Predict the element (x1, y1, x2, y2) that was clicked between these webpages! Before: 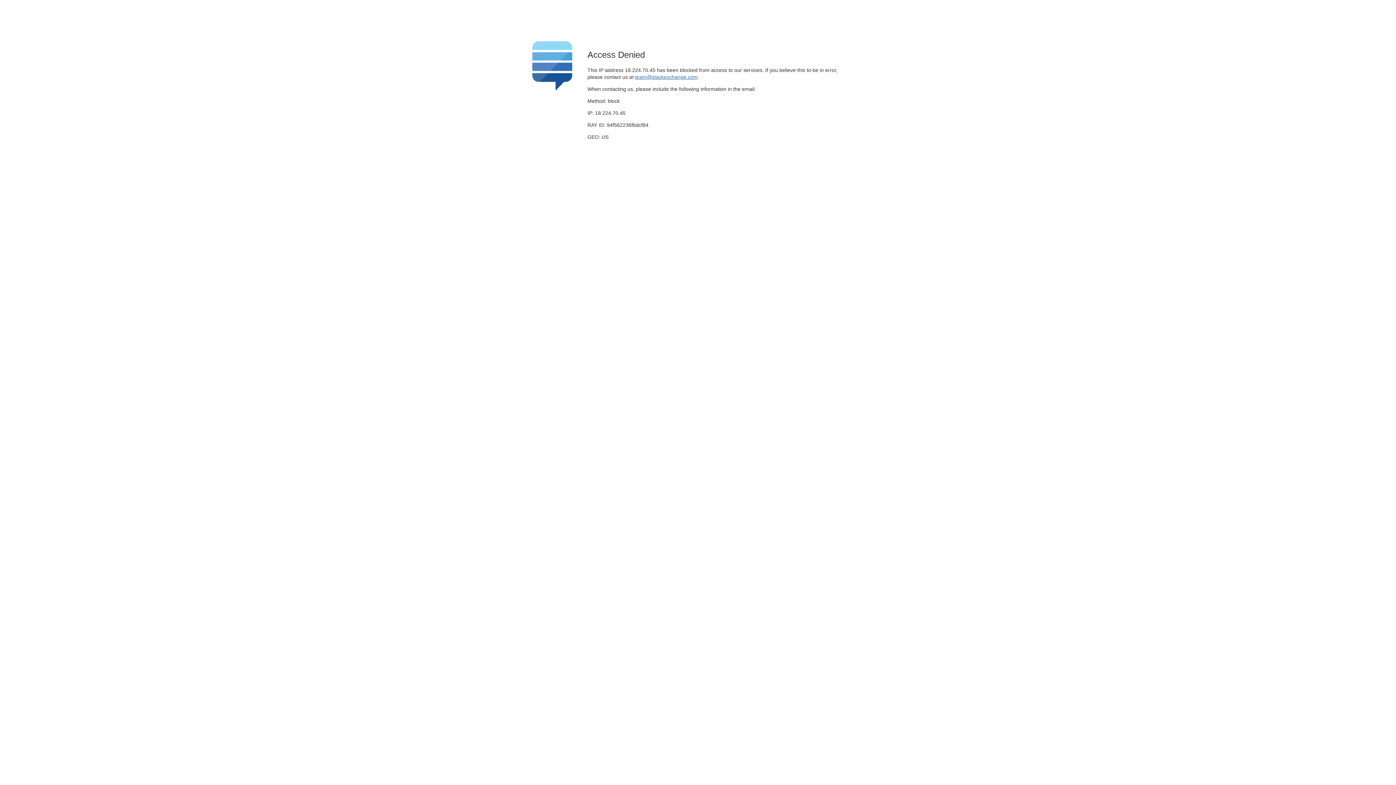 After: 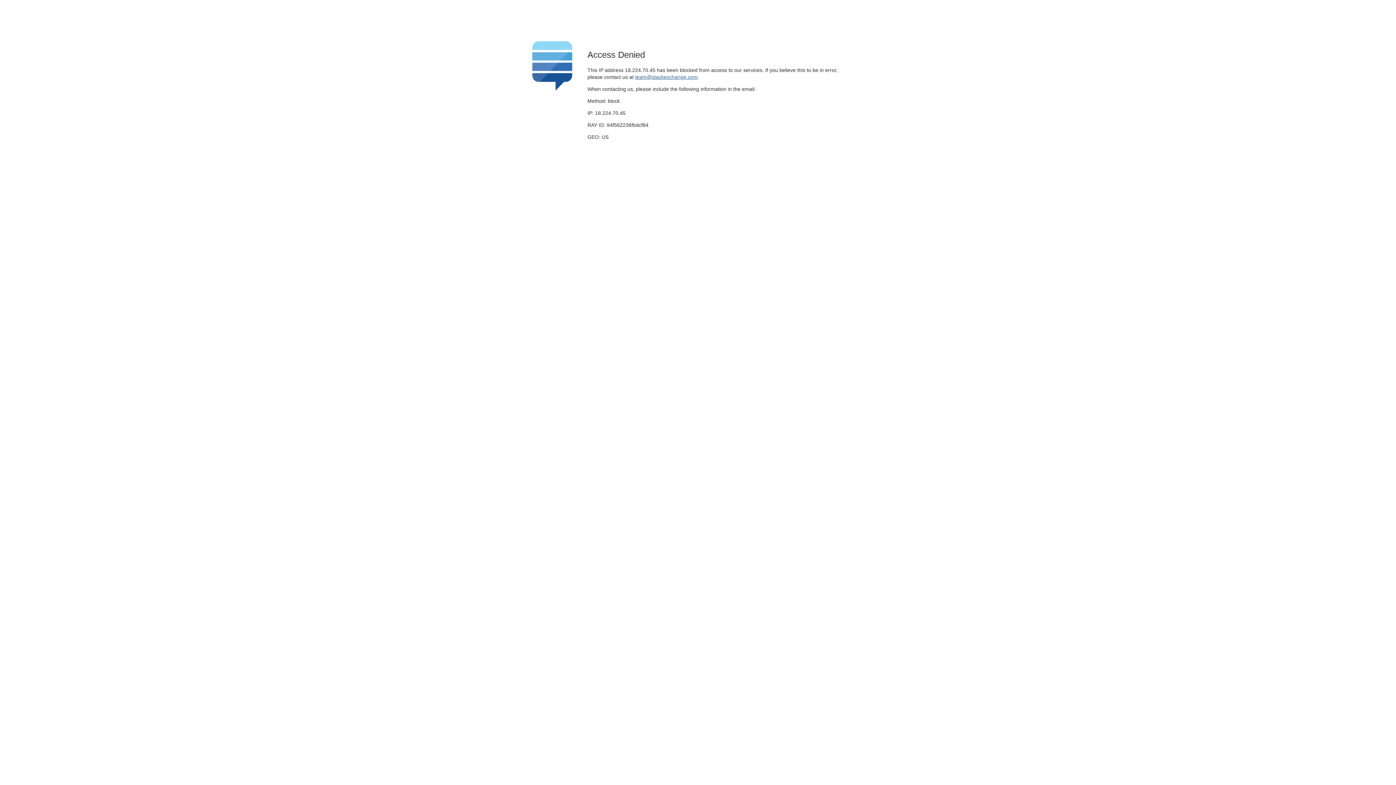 Action: label: team@stackexchange.com bbox: (635, 74, 697, 79)